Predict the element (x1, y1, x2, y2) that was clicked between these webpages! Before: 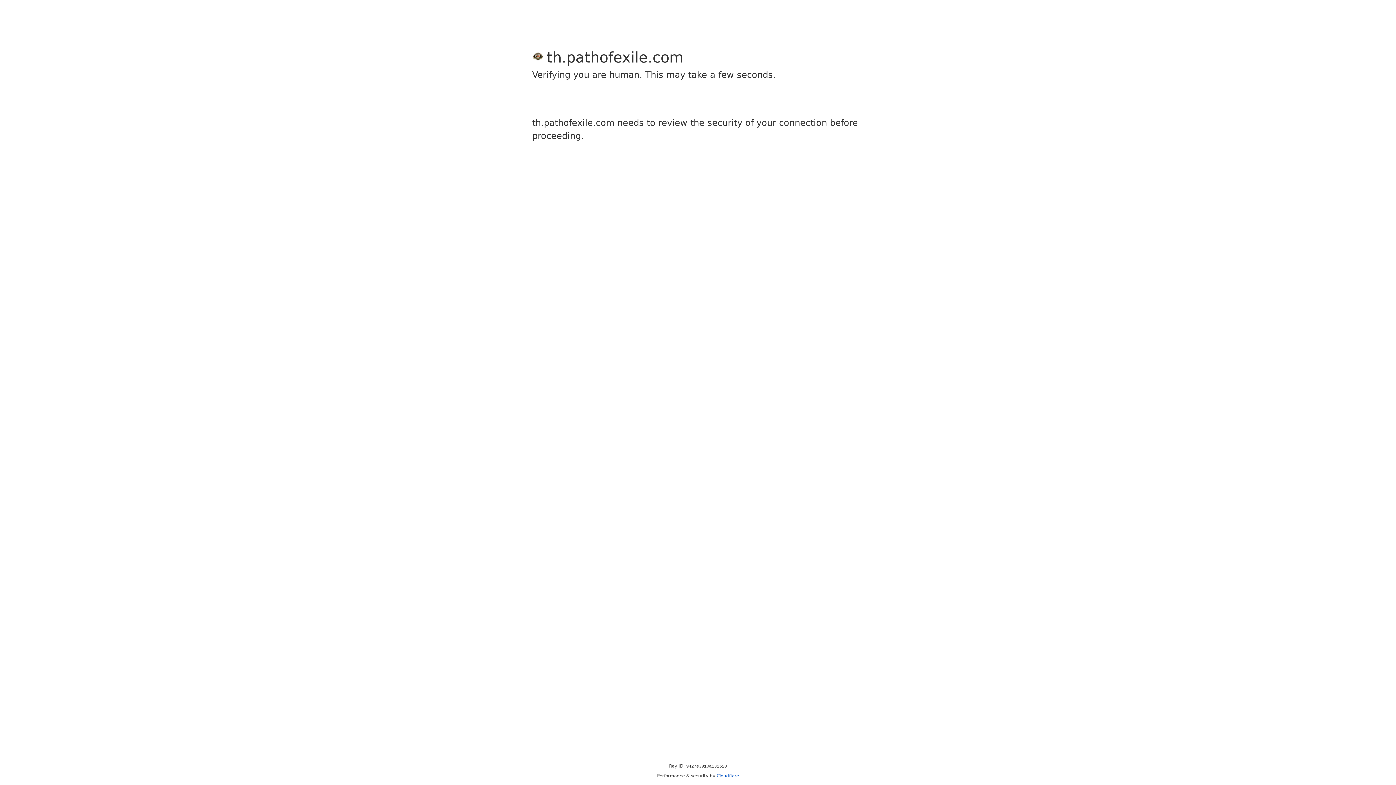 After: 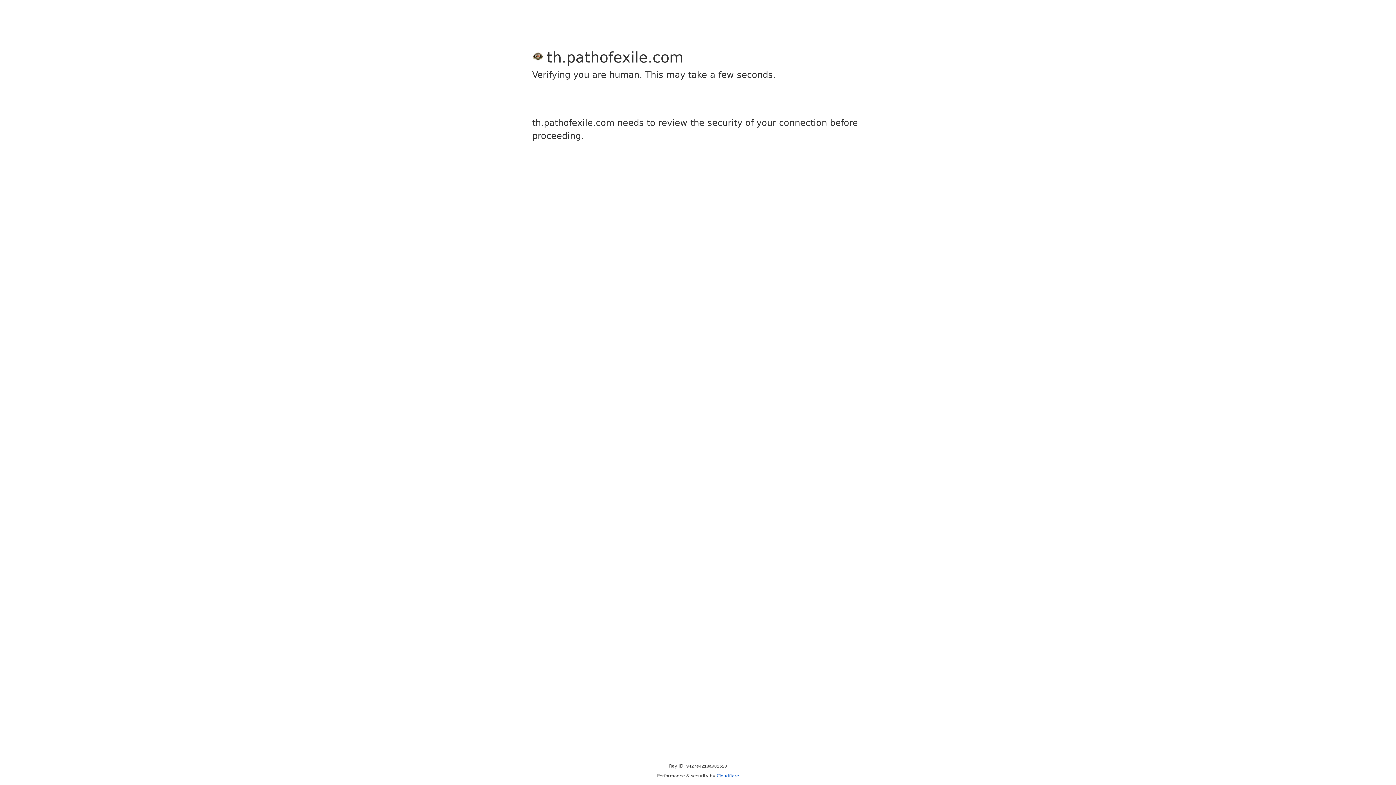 Action: bbox: (716, 773, 739, 778) label: Cloudflare